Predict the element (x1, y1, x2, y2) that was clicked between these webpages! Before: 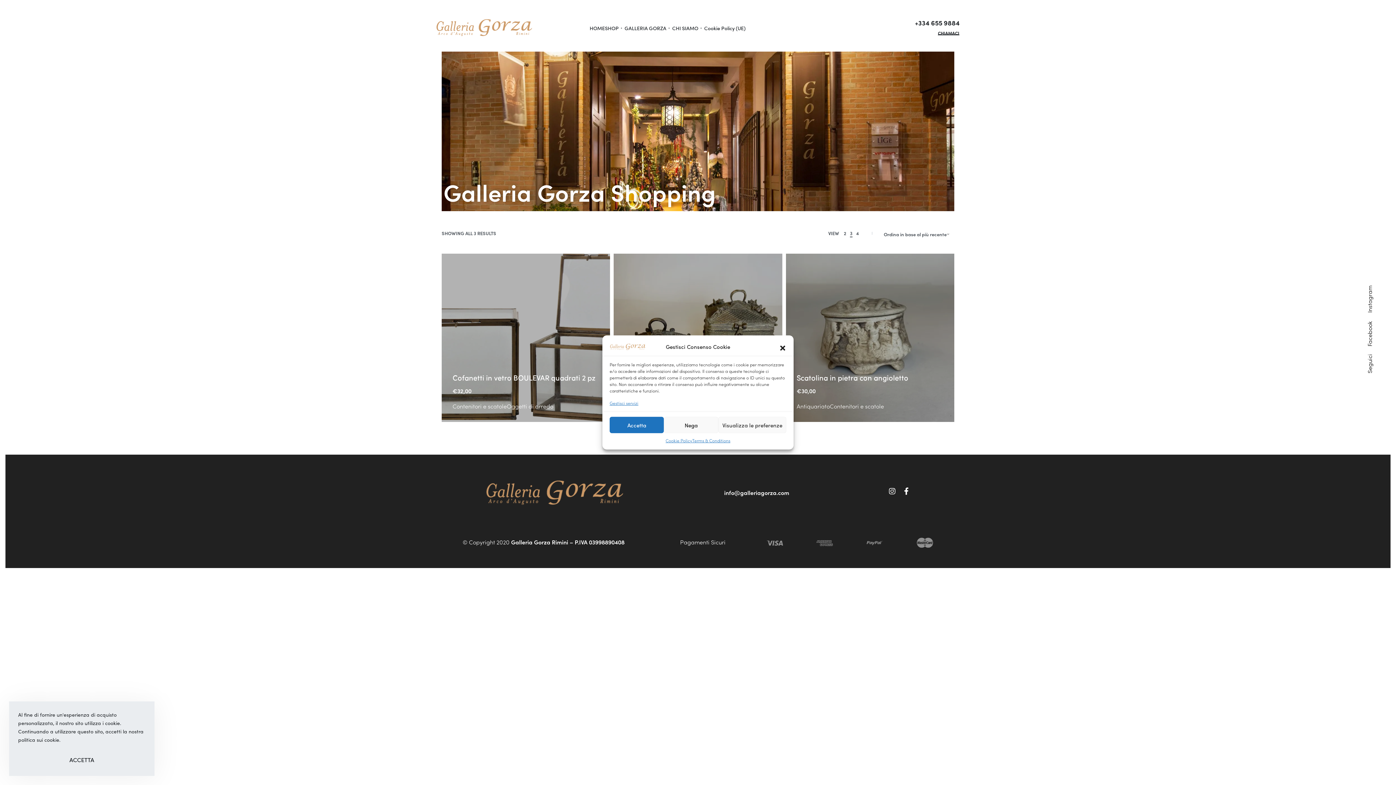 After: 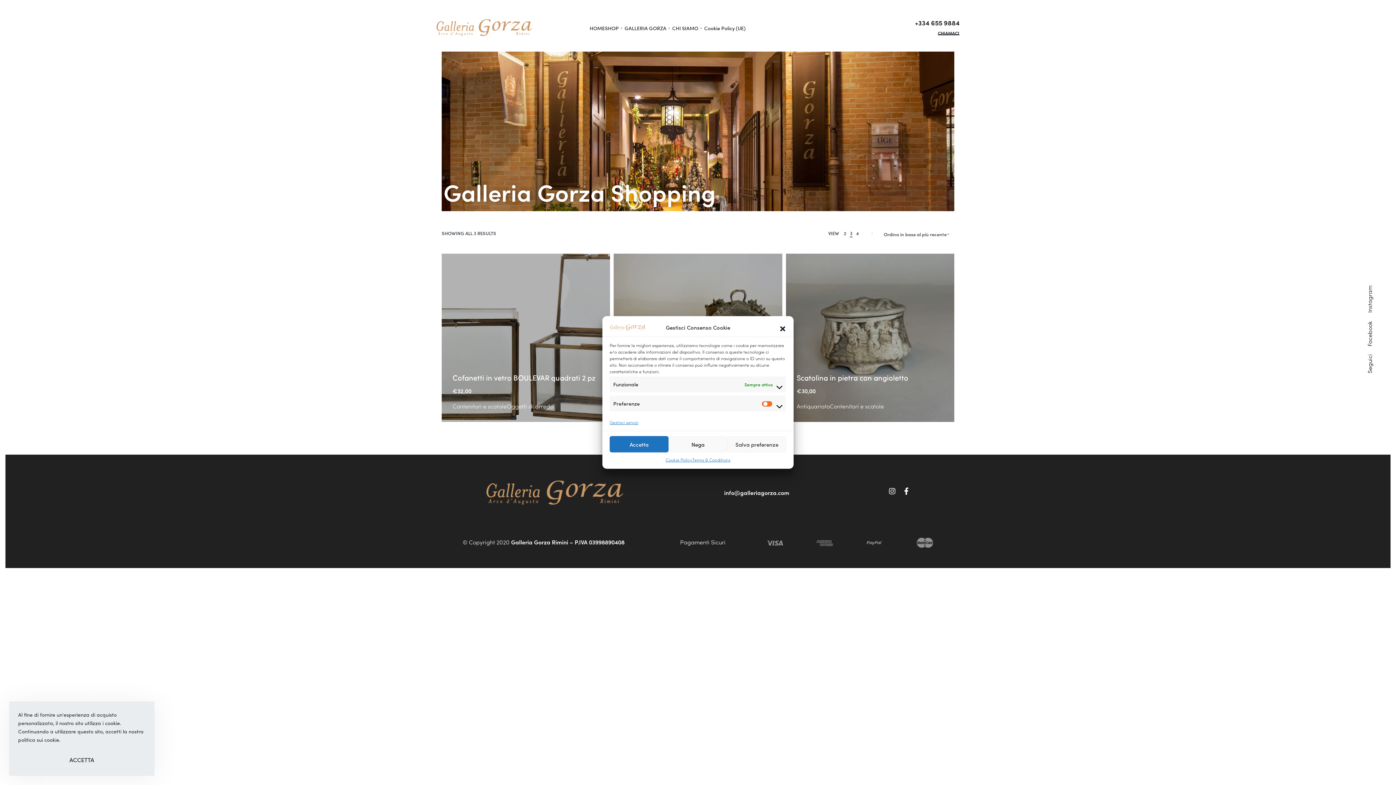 Action: bbox: (718, 417, 786, 433) label: Visualizza le preferenze